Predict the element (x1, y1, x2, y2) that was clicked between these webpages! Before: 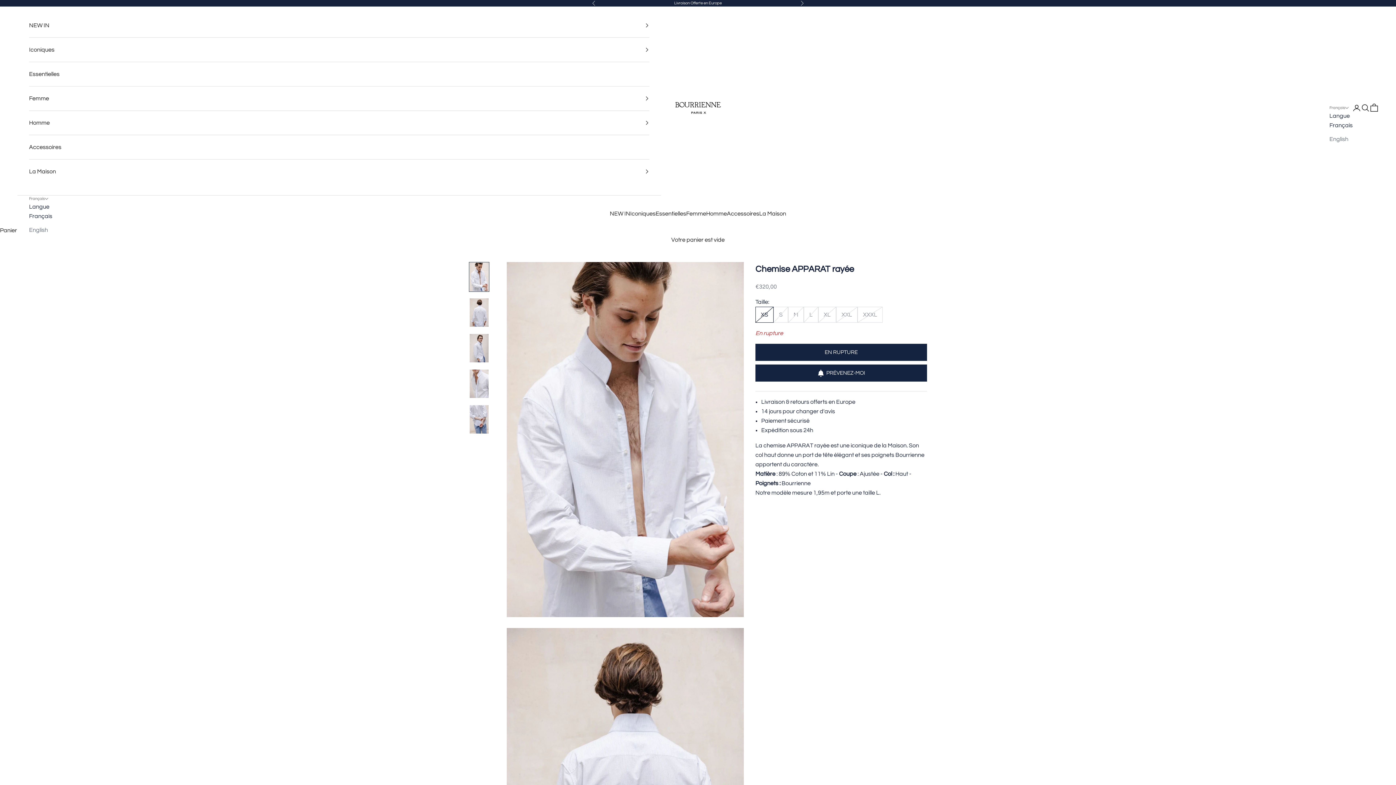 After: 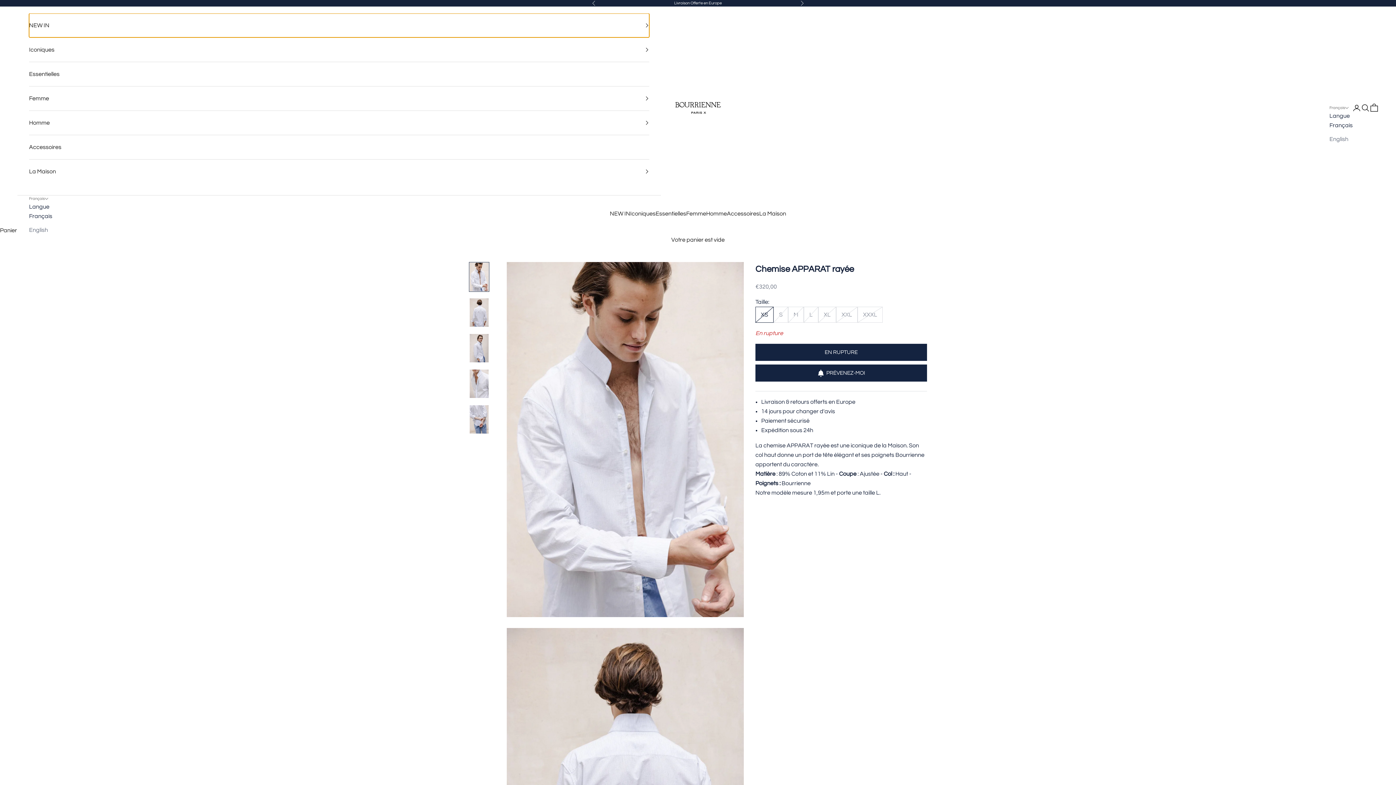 Action: label: NEW IN bbox: (29, 13, 649, 37)